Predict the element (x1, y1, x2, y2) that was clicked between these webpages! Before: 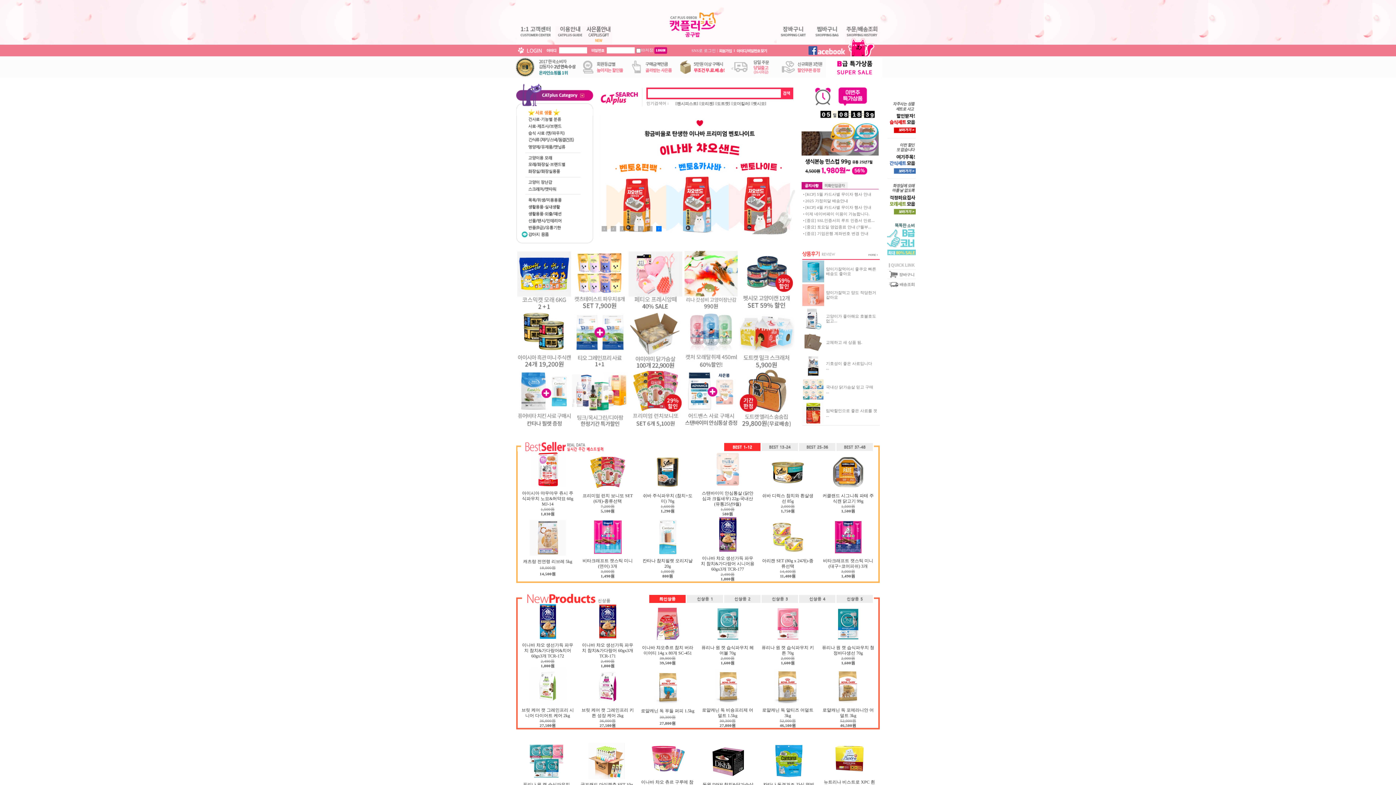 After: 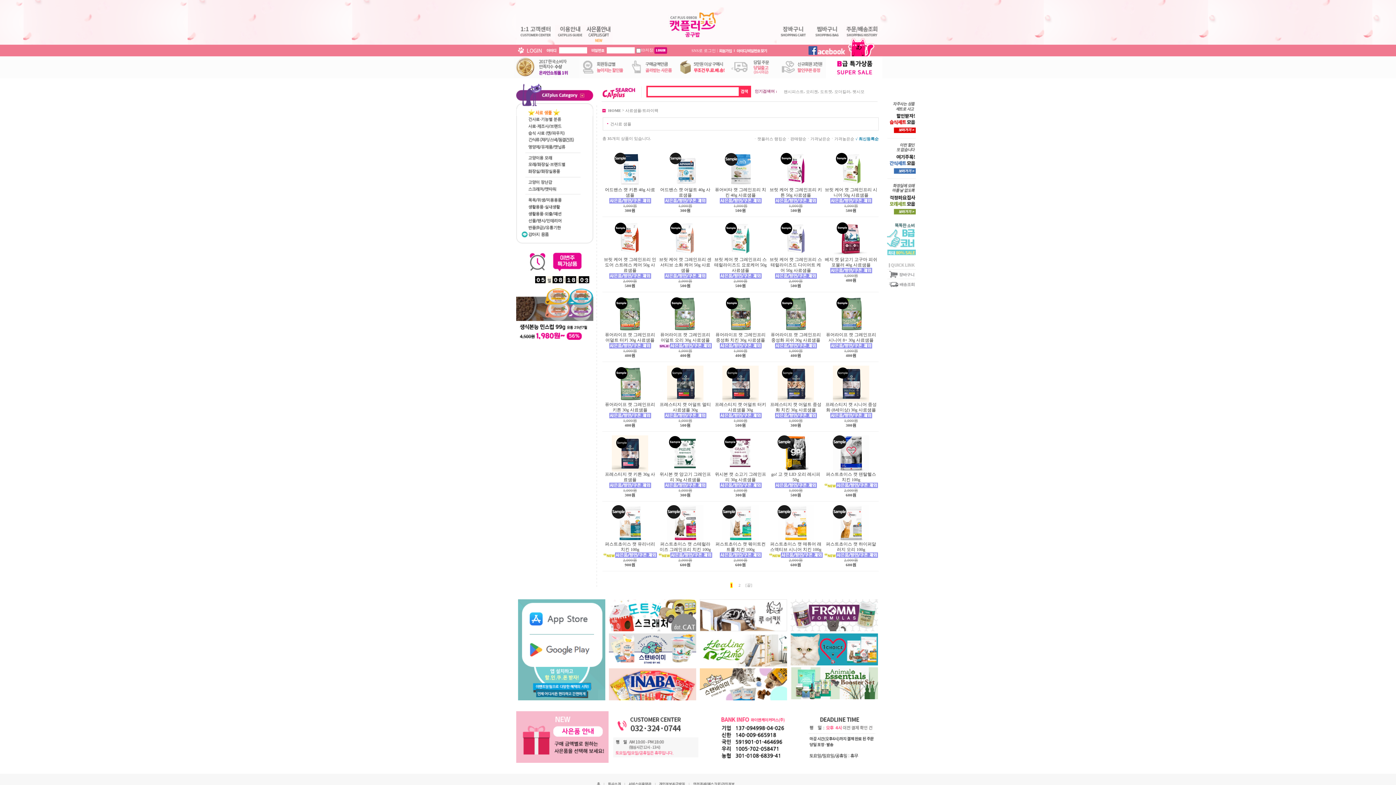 Action: bbox: (516, 109, 593, 114)